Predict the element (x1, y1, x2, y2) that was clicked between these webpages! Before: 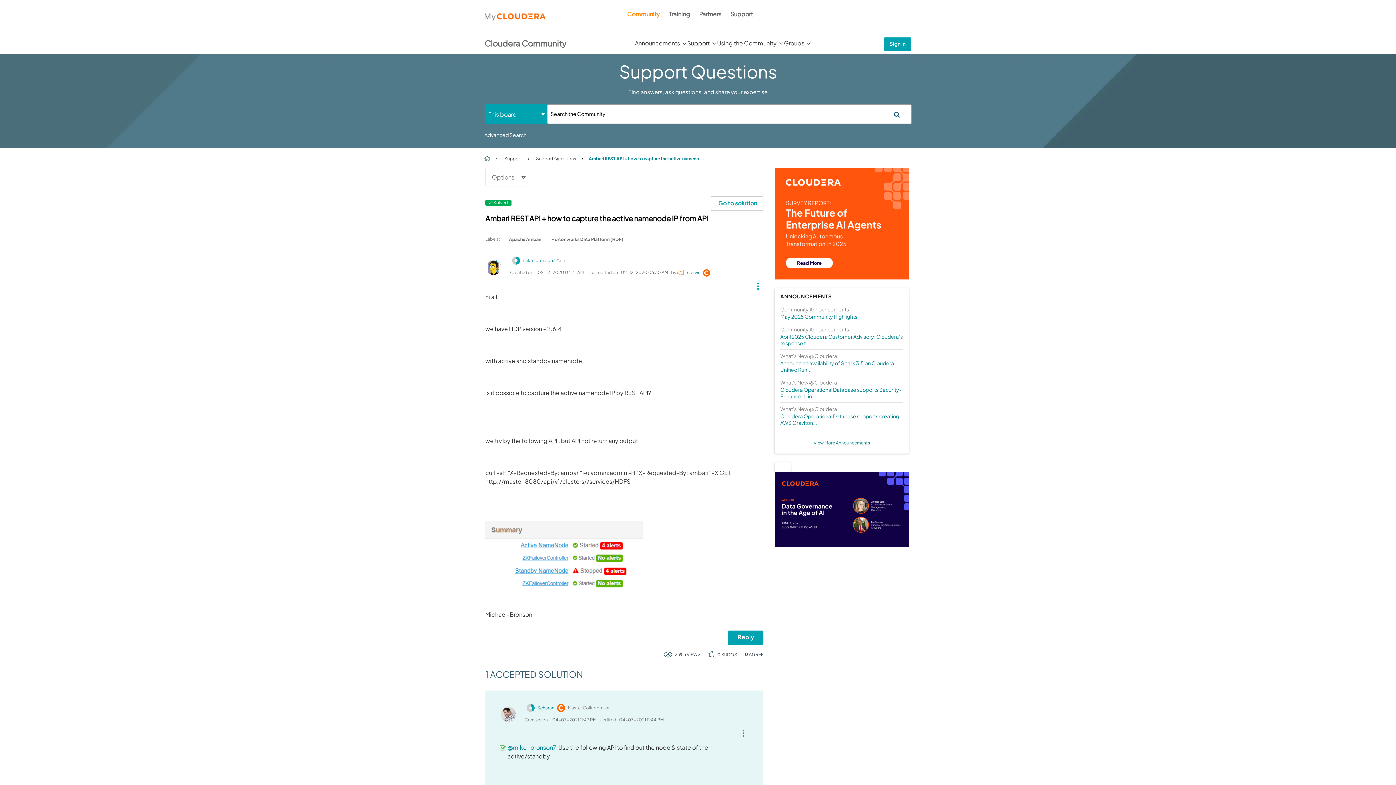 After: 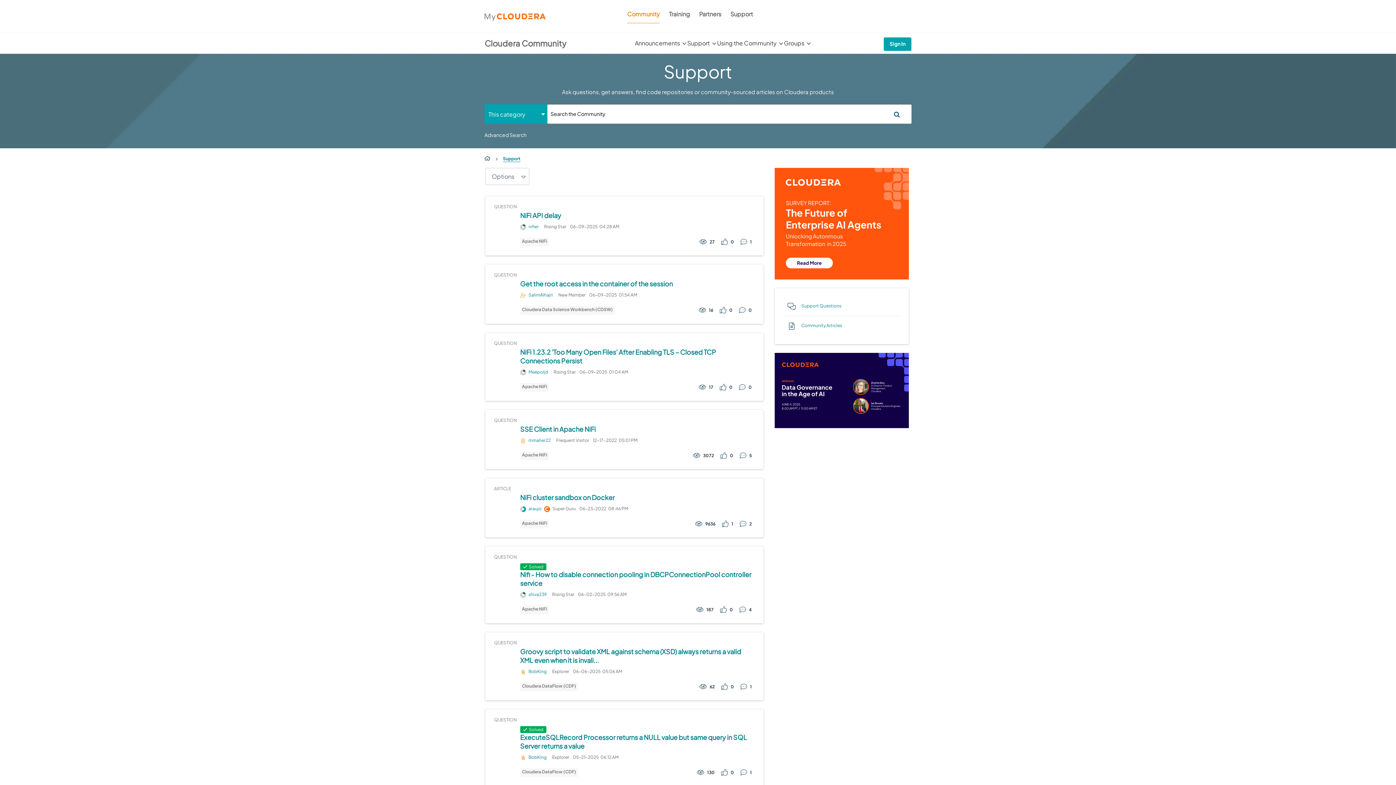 Action: label: Support bbox: (500, 156, 525, 161)